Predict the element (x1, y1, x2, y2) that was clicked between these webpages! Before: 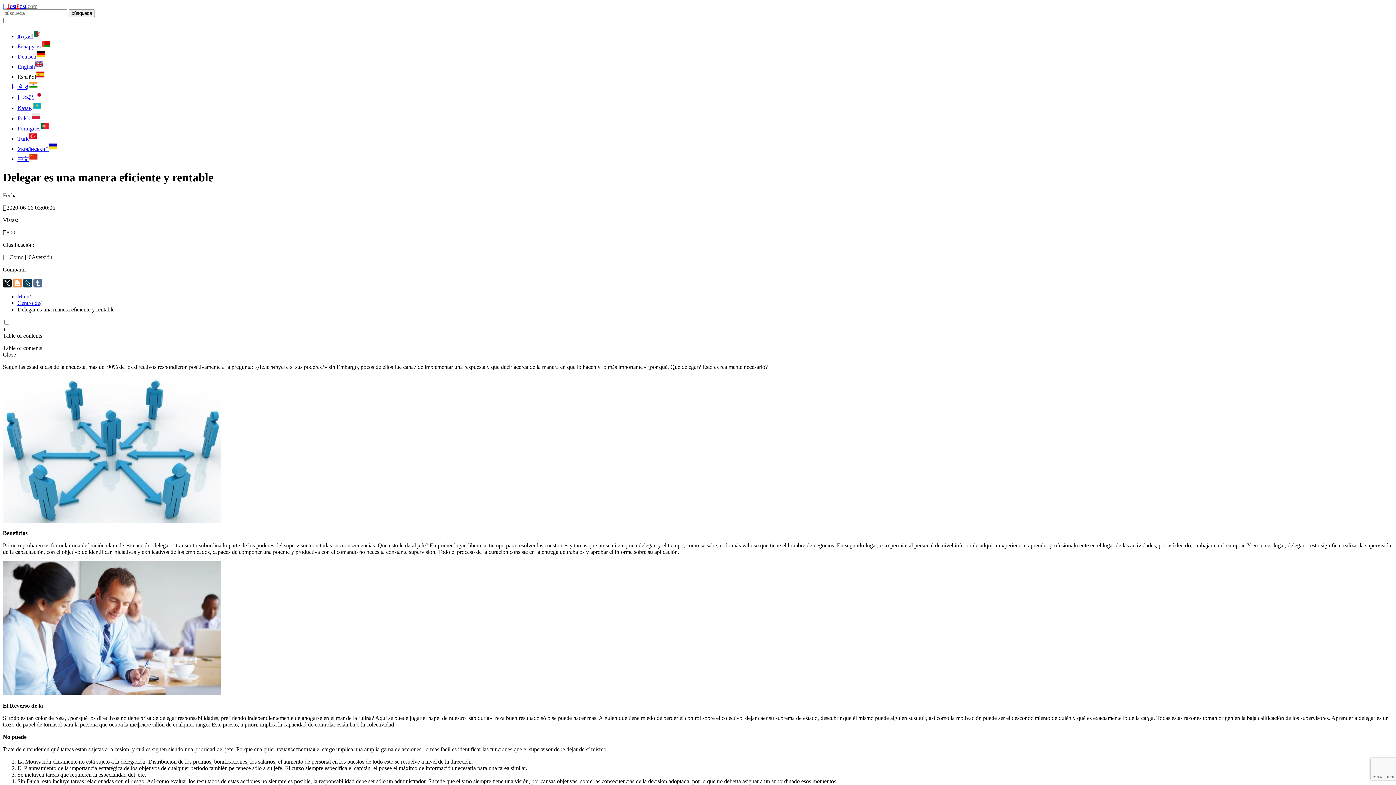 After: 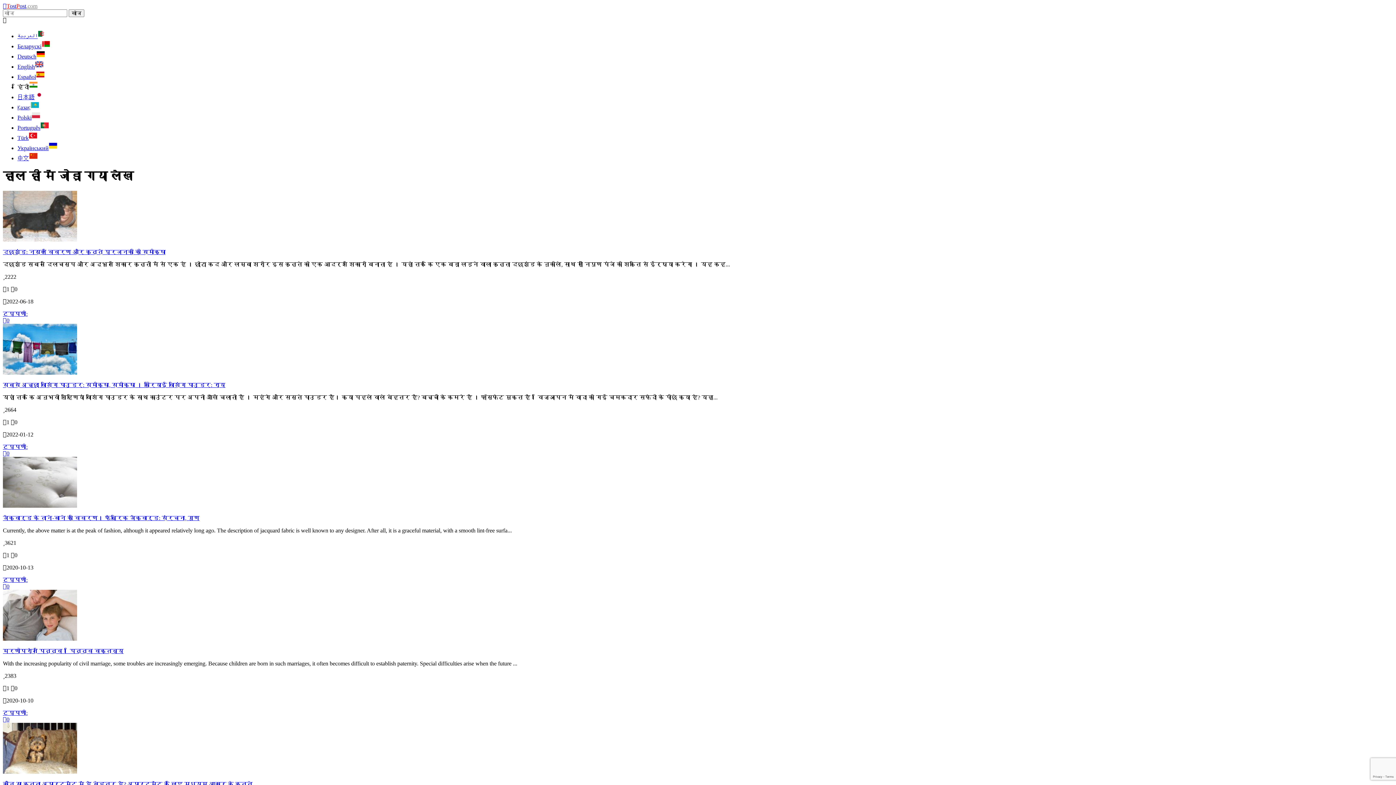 Action: bbox: (17, 84, 37, 90) label: हिंदी